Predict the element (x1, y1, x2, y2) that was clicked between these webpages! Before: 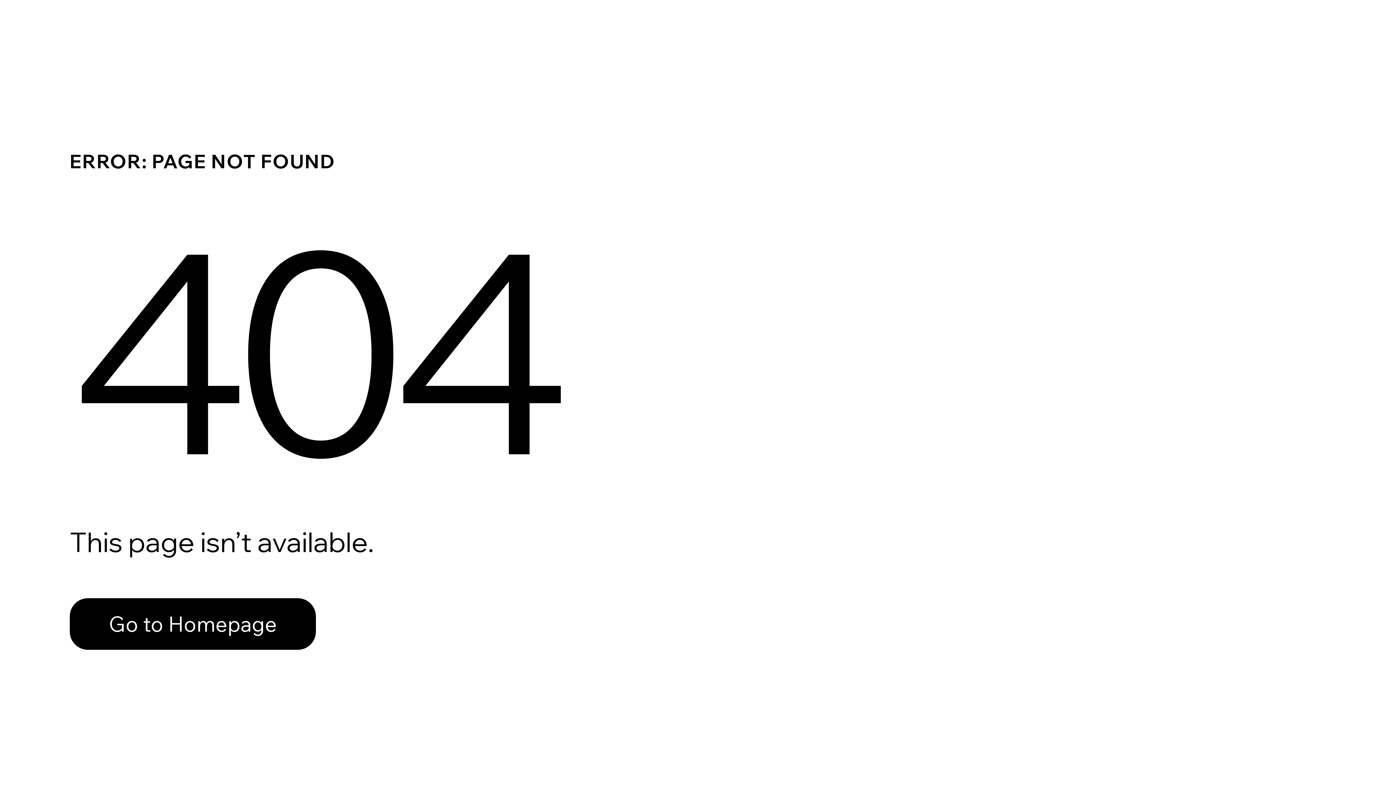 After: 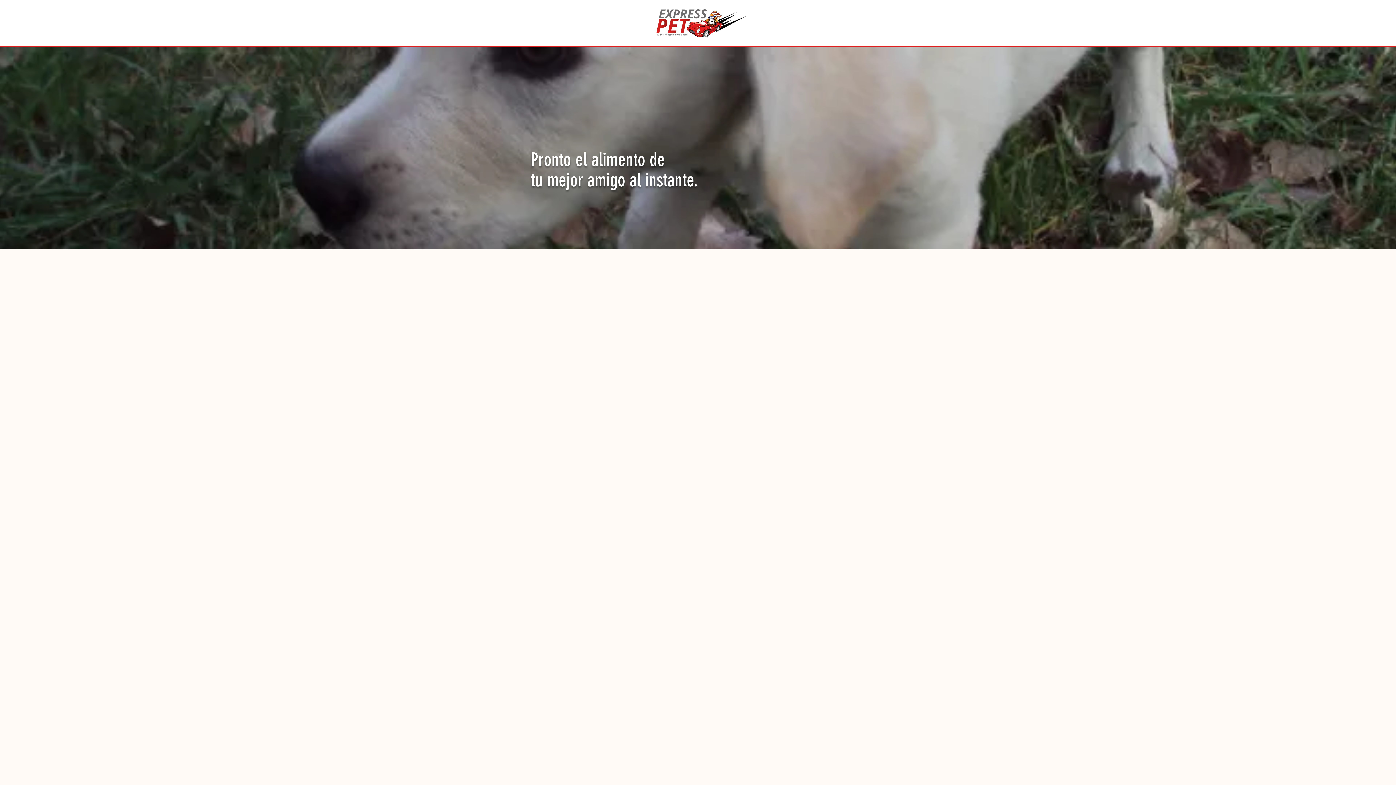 Action: label: Go to Homepage bbox: (69, 582, 768, 659)